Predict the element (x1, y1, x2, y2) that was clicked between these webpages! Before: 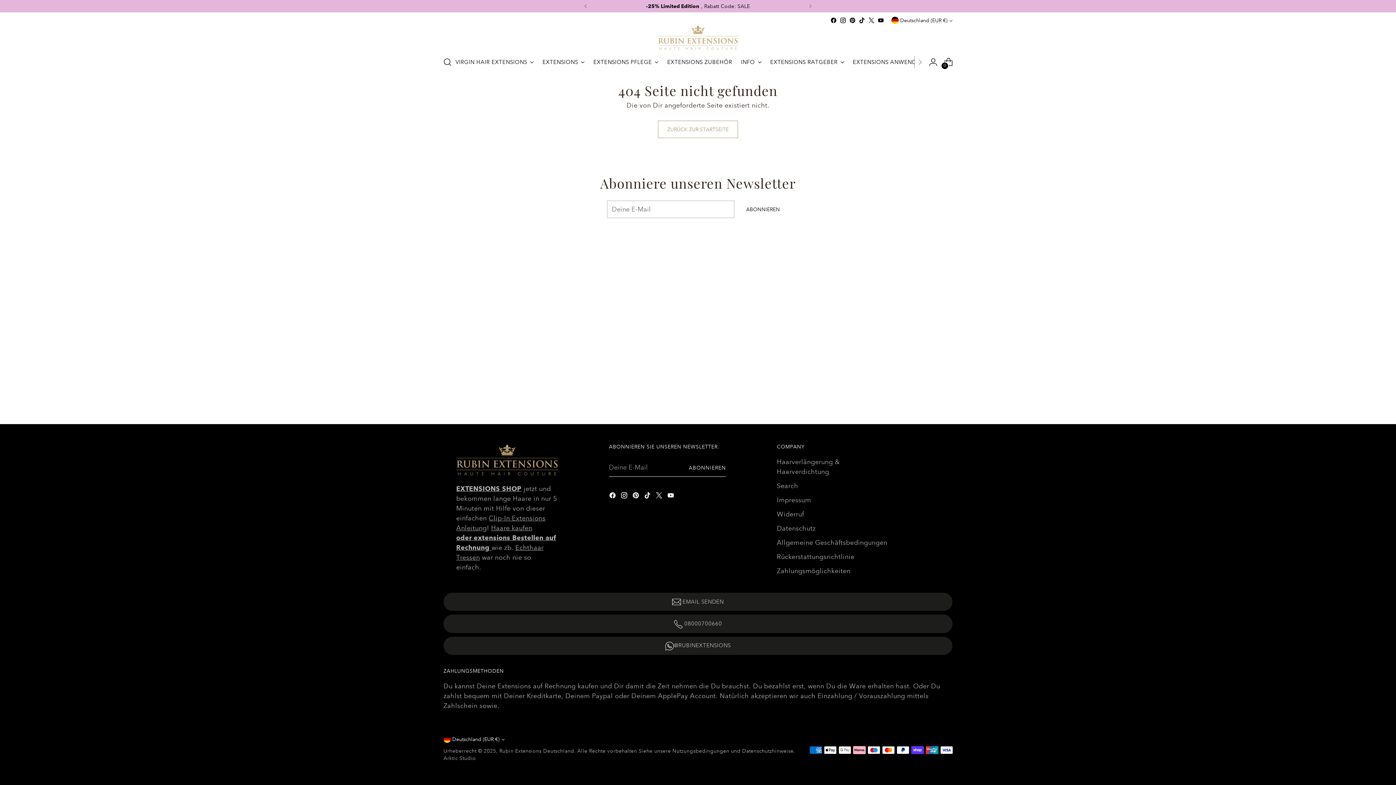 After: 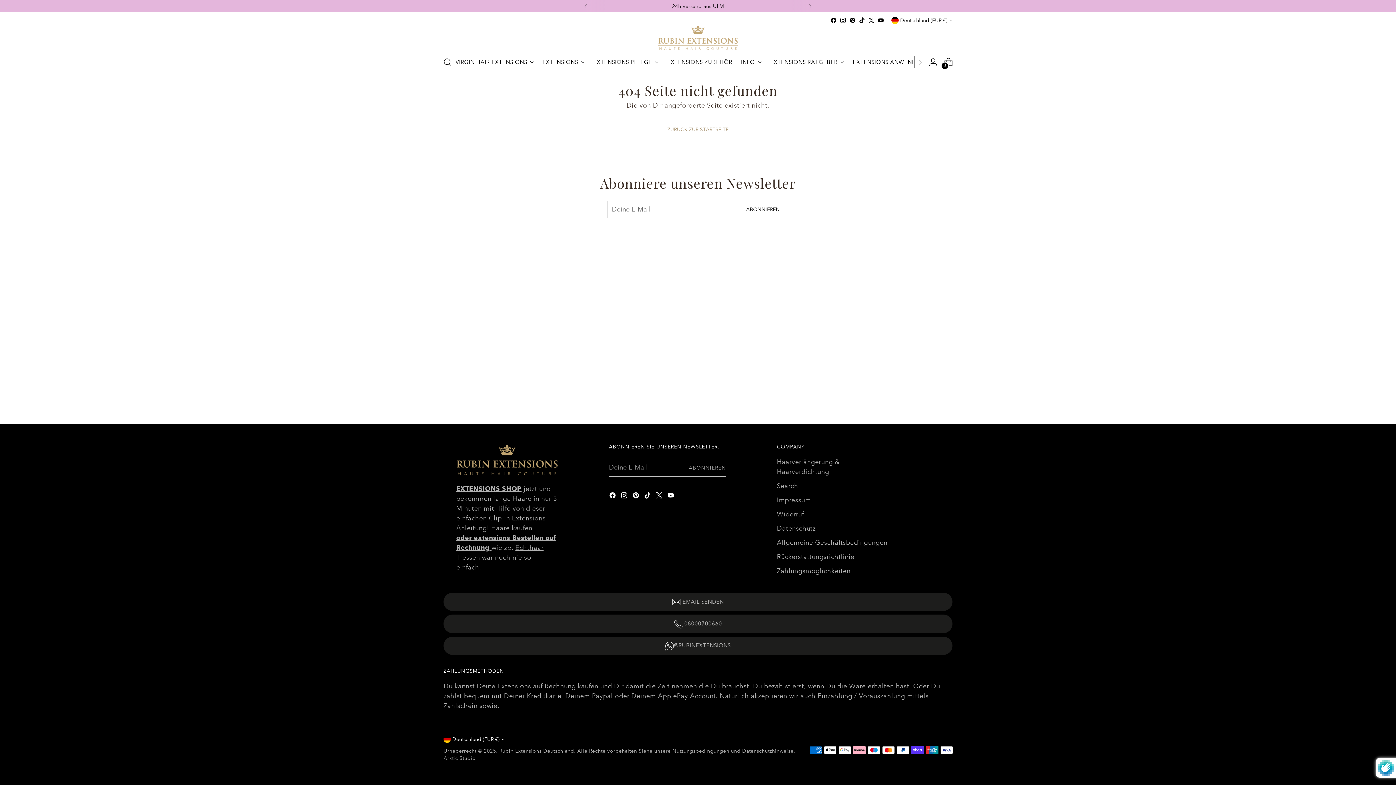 Action: label: Abonnieren bbox: (688, 458, 726, 477)